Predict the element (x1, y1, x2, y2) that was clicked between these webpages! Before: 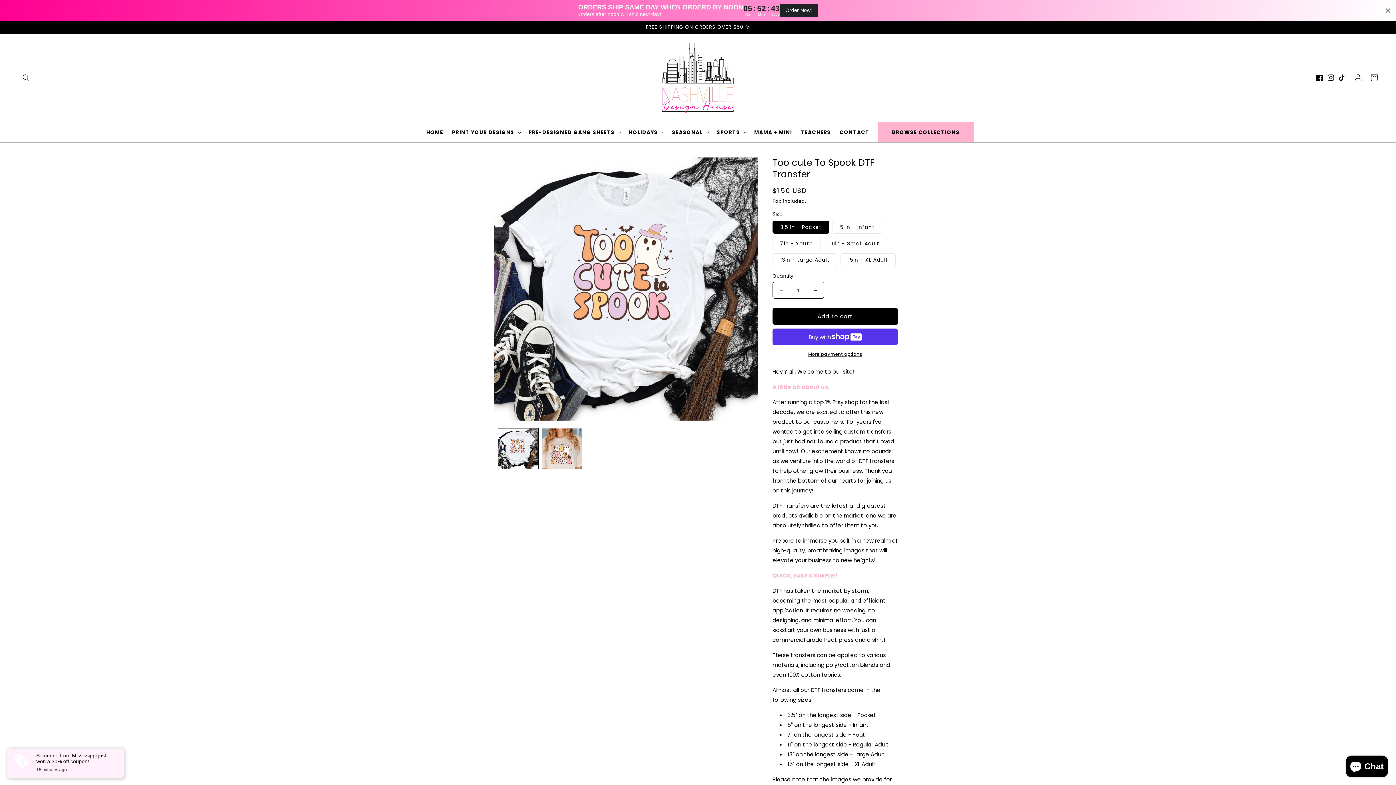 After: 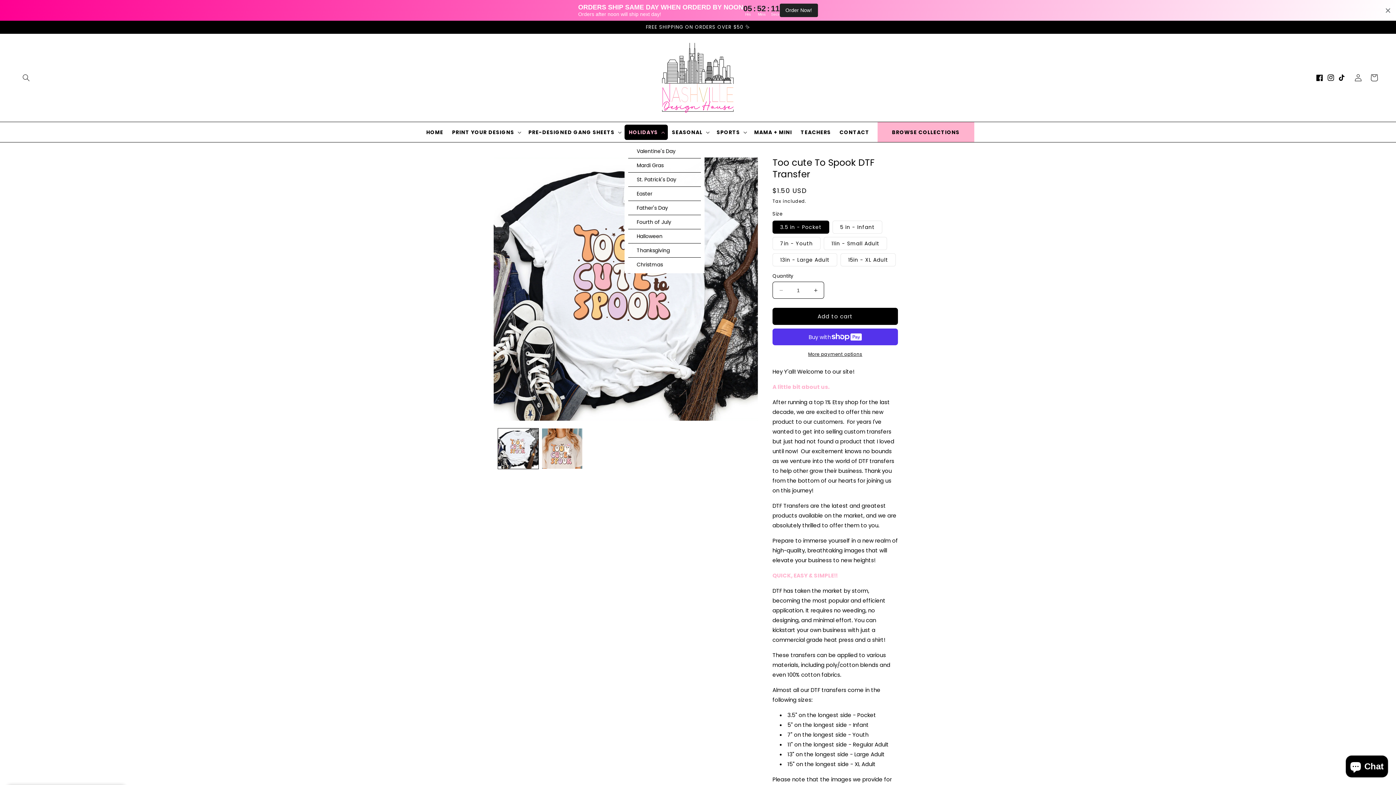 Action: label: HOLIDAYS bbox: (624, 124, 667, 139)